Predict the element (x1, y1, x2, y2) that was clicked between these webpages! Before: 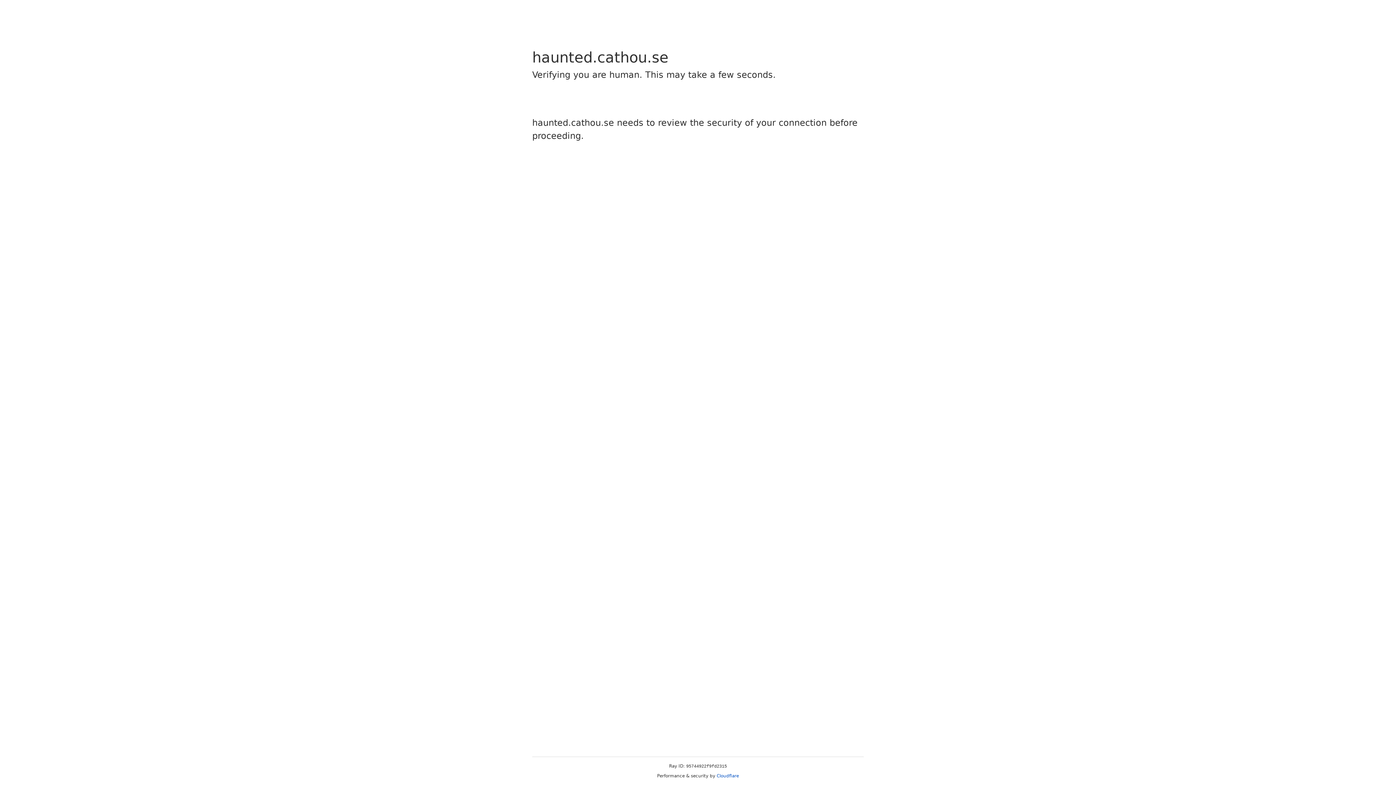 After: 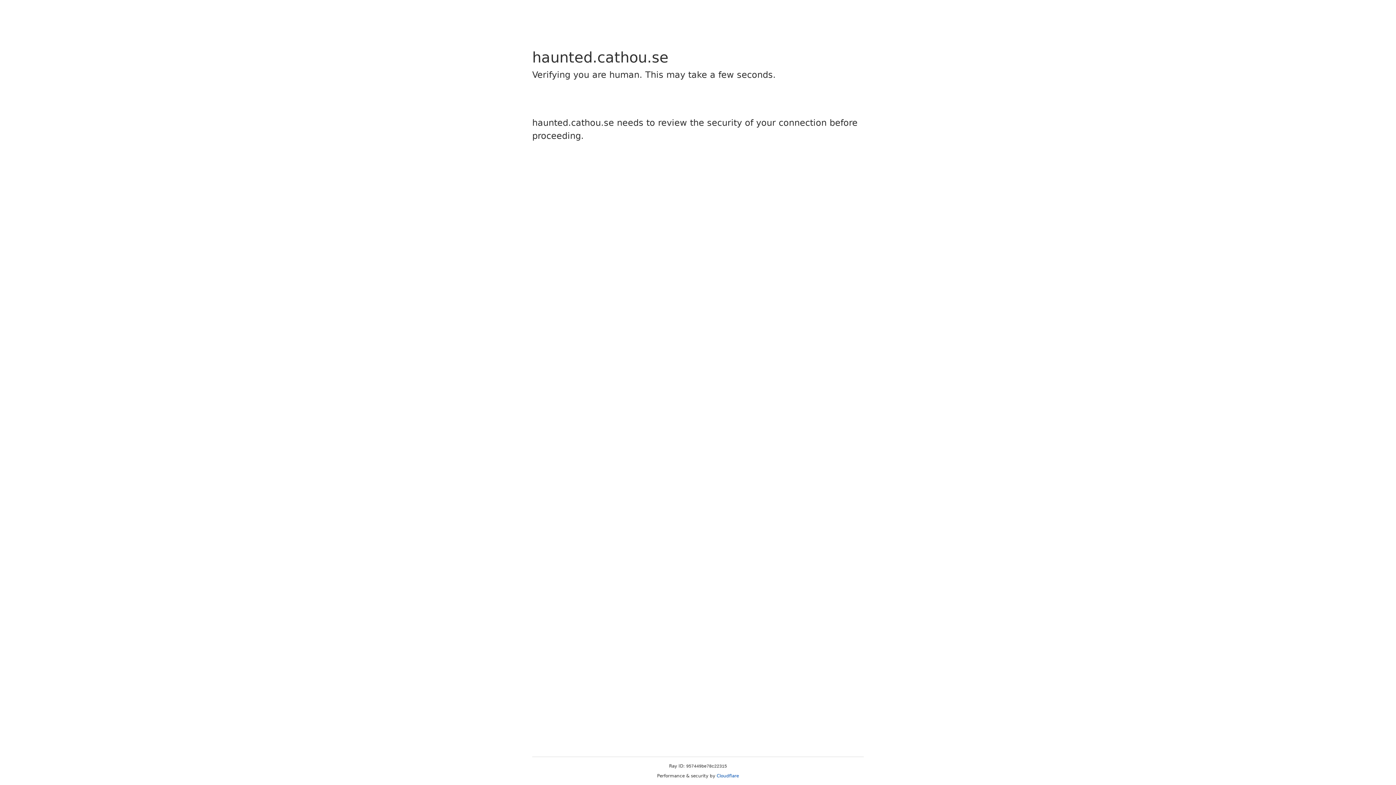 Action: bbox: (716, 773, 739, 778) label: Cloudflare